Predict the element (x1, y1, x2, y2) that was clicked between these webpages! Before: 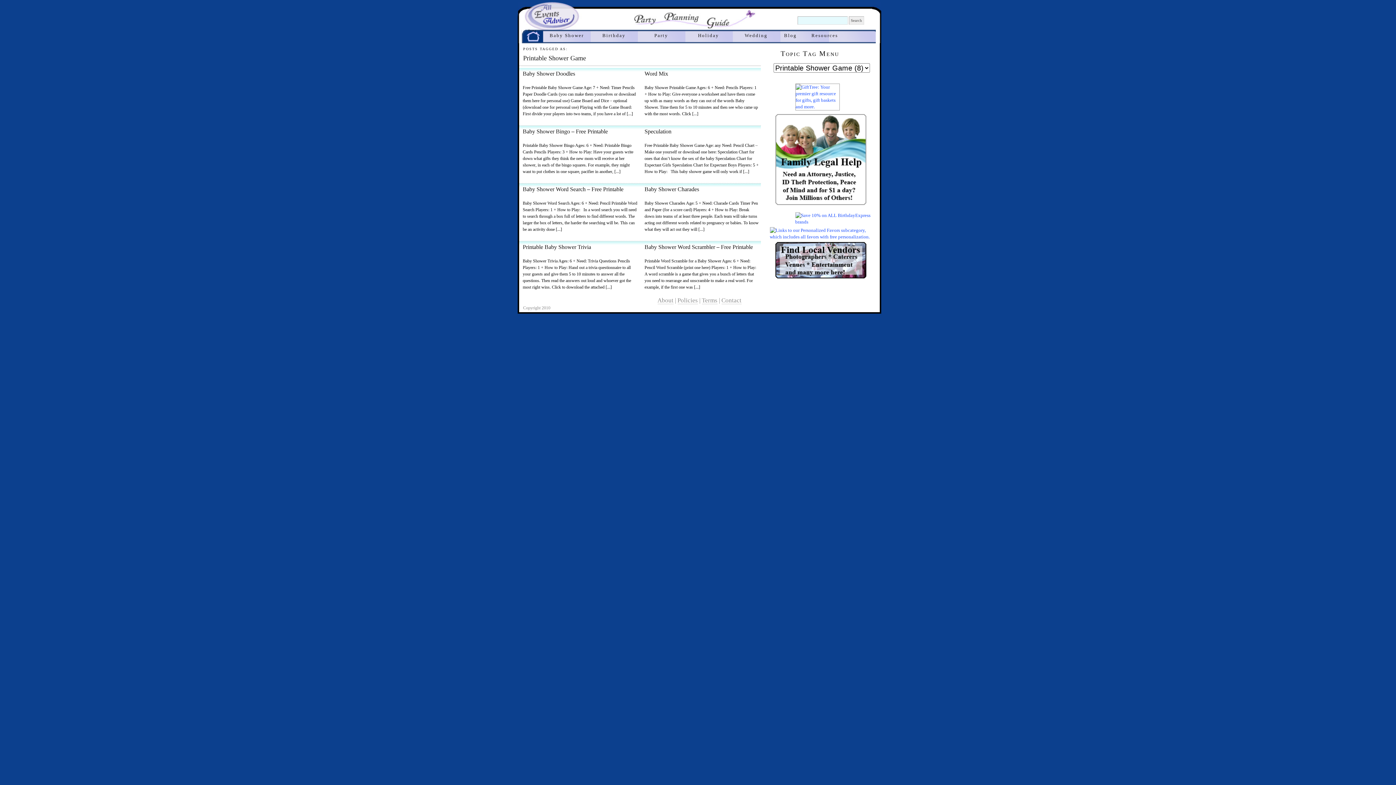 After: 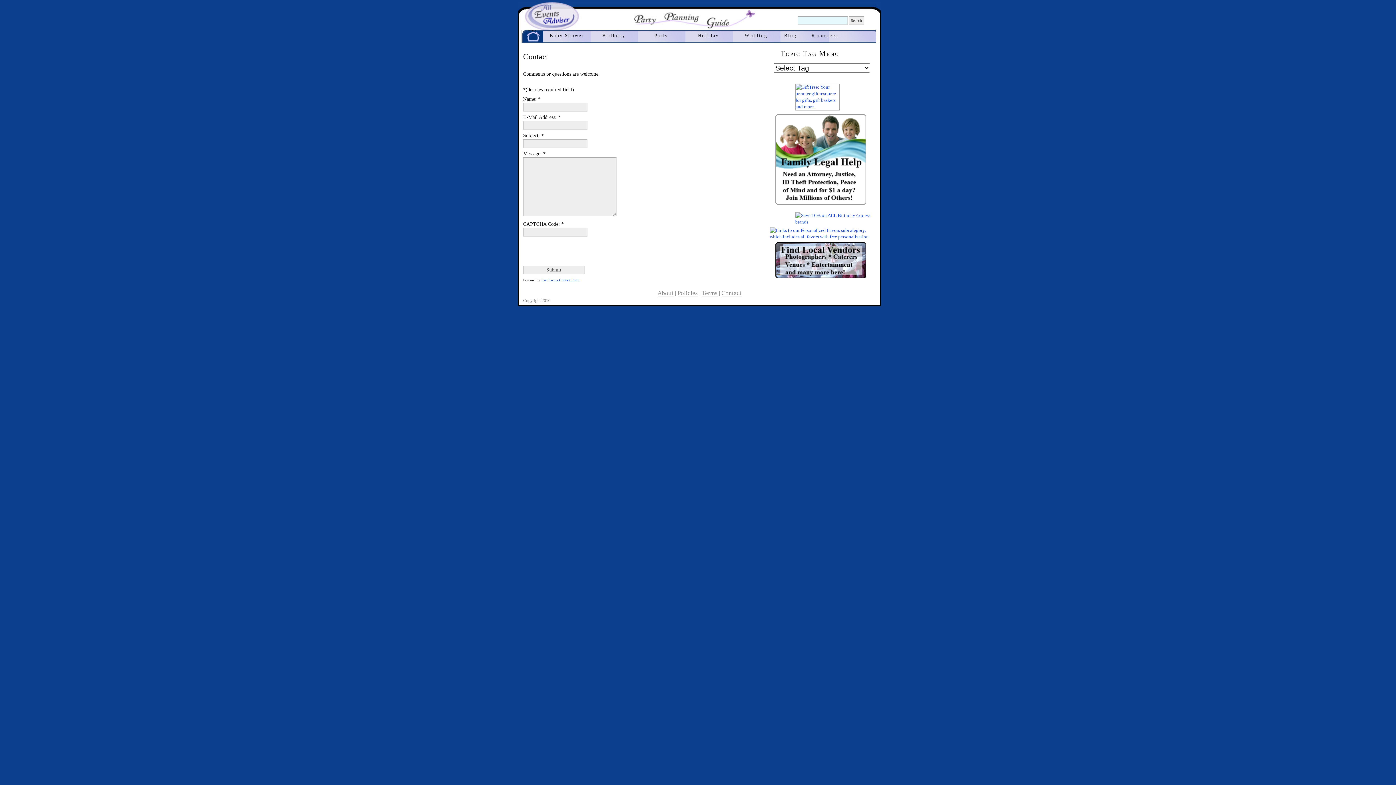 Action: bbox: (721, 297, 741, 304) label: Contact